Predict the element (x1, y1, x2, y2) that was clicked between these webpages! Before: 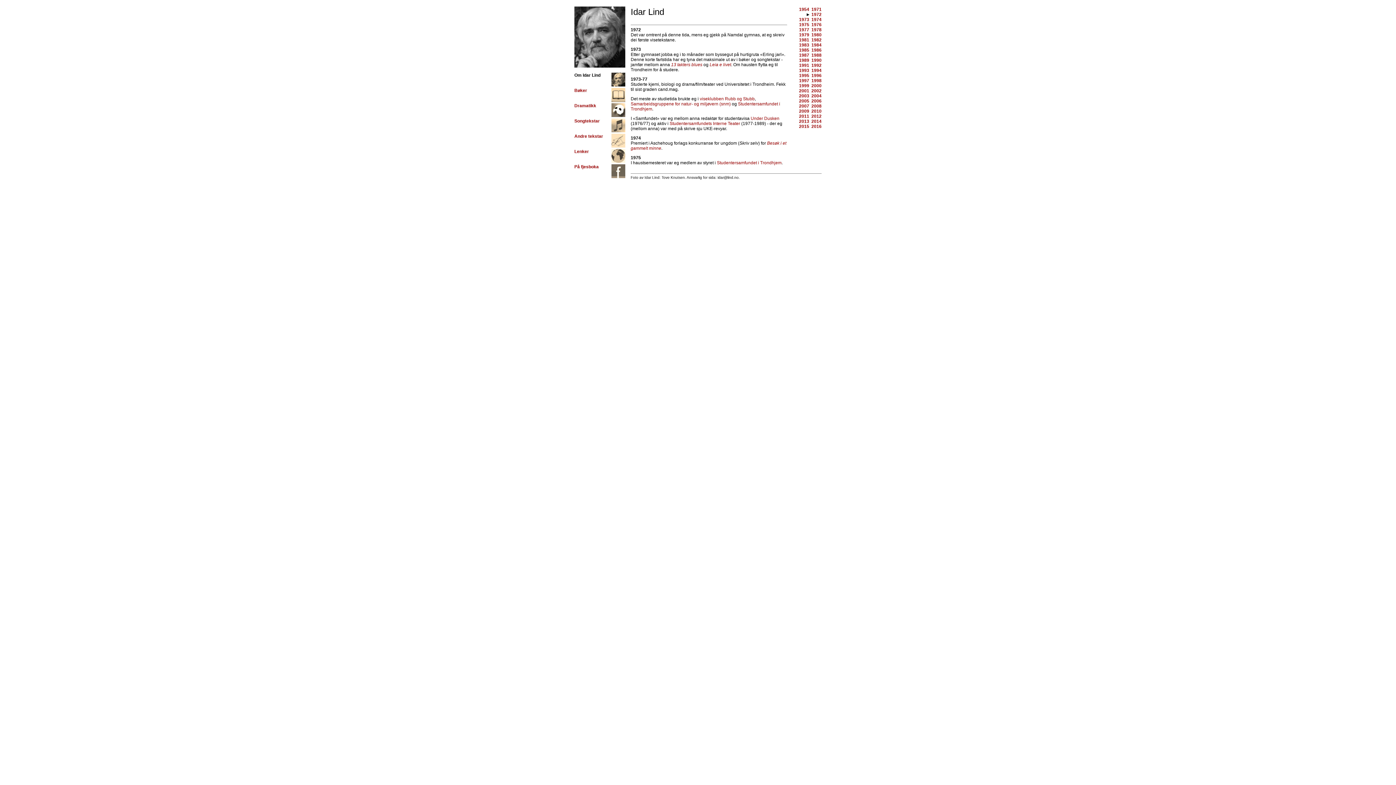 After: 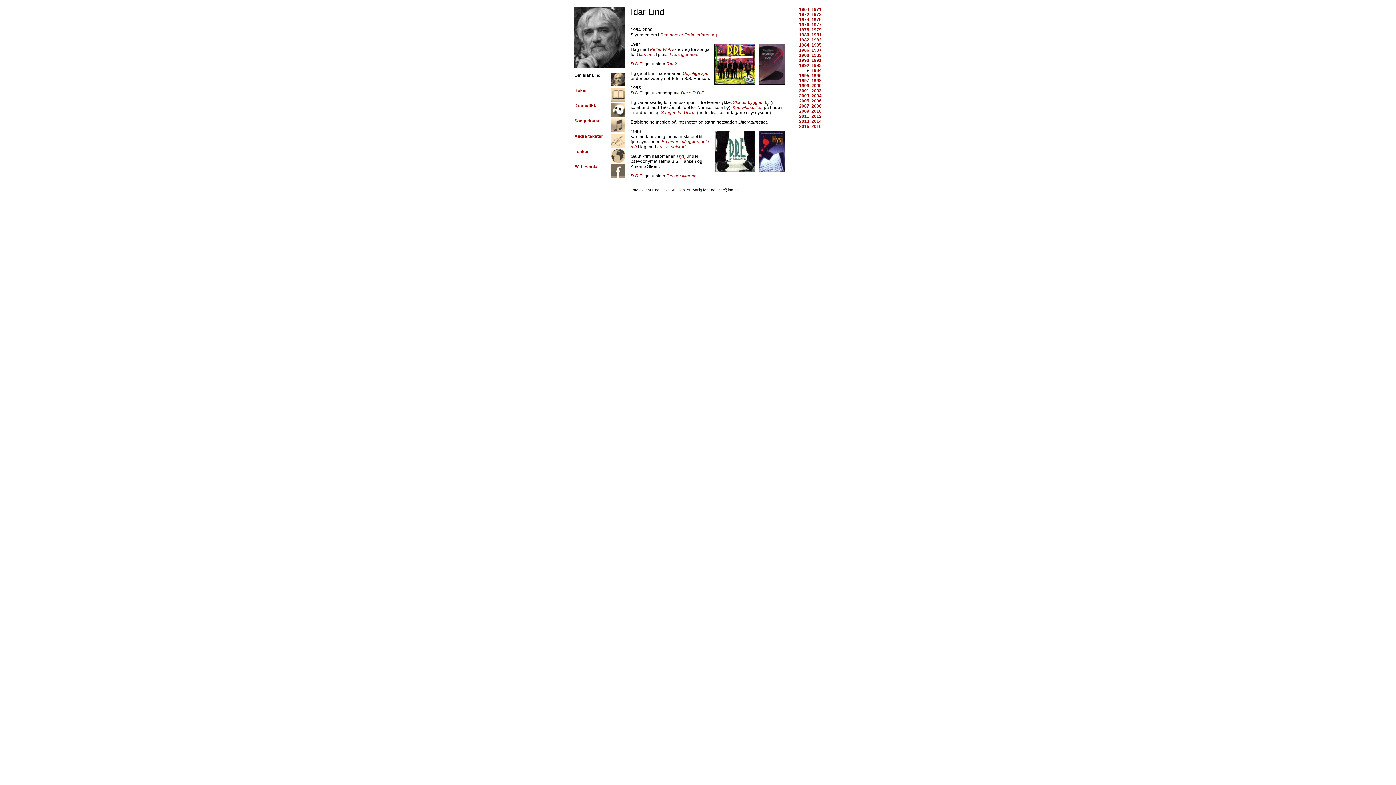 Action: bbox: (810, 68, 821, 73) label:  1994